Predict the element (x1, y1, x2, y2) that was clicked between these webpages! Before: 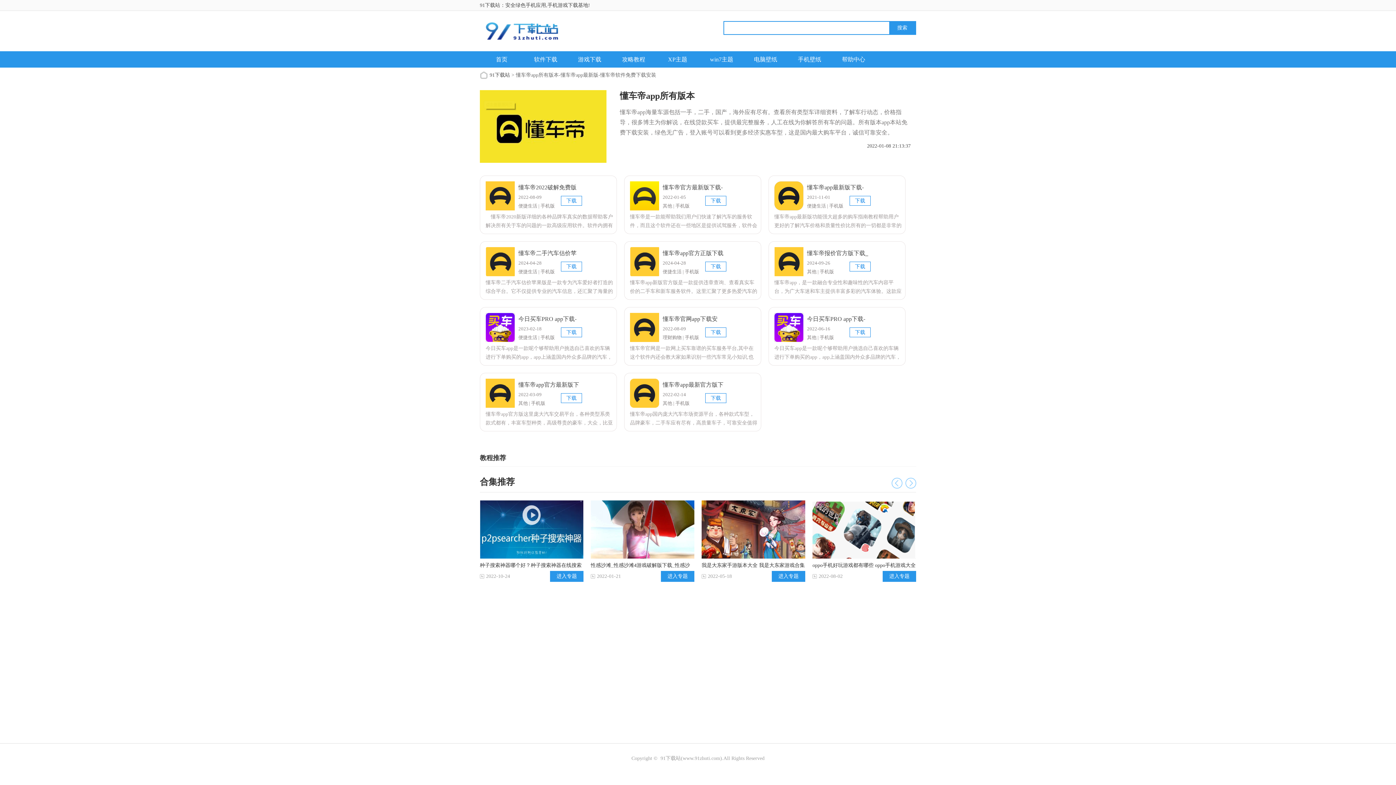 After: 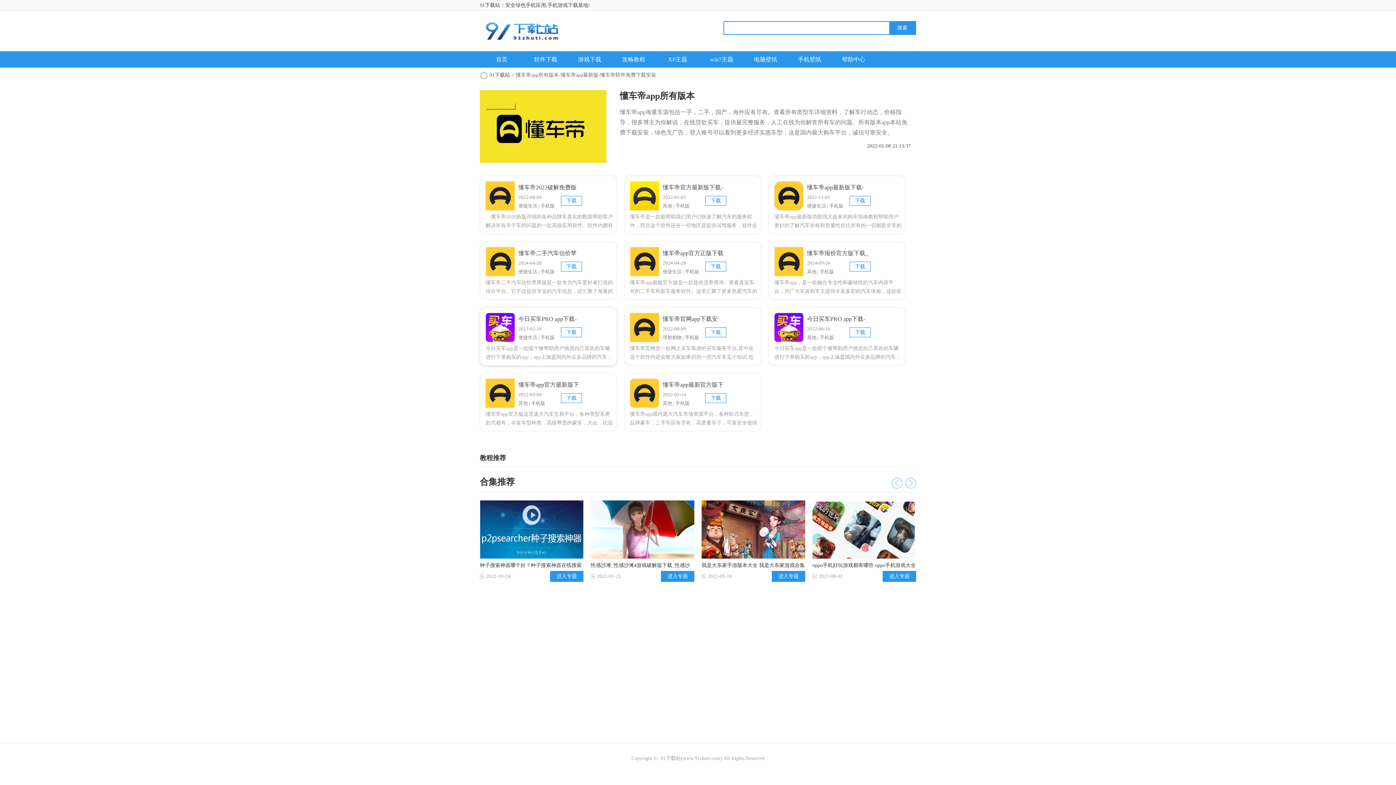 Action: bbox: (518, 314, 580, 323) label: 今日买车PRO app下载-懂车帝appv